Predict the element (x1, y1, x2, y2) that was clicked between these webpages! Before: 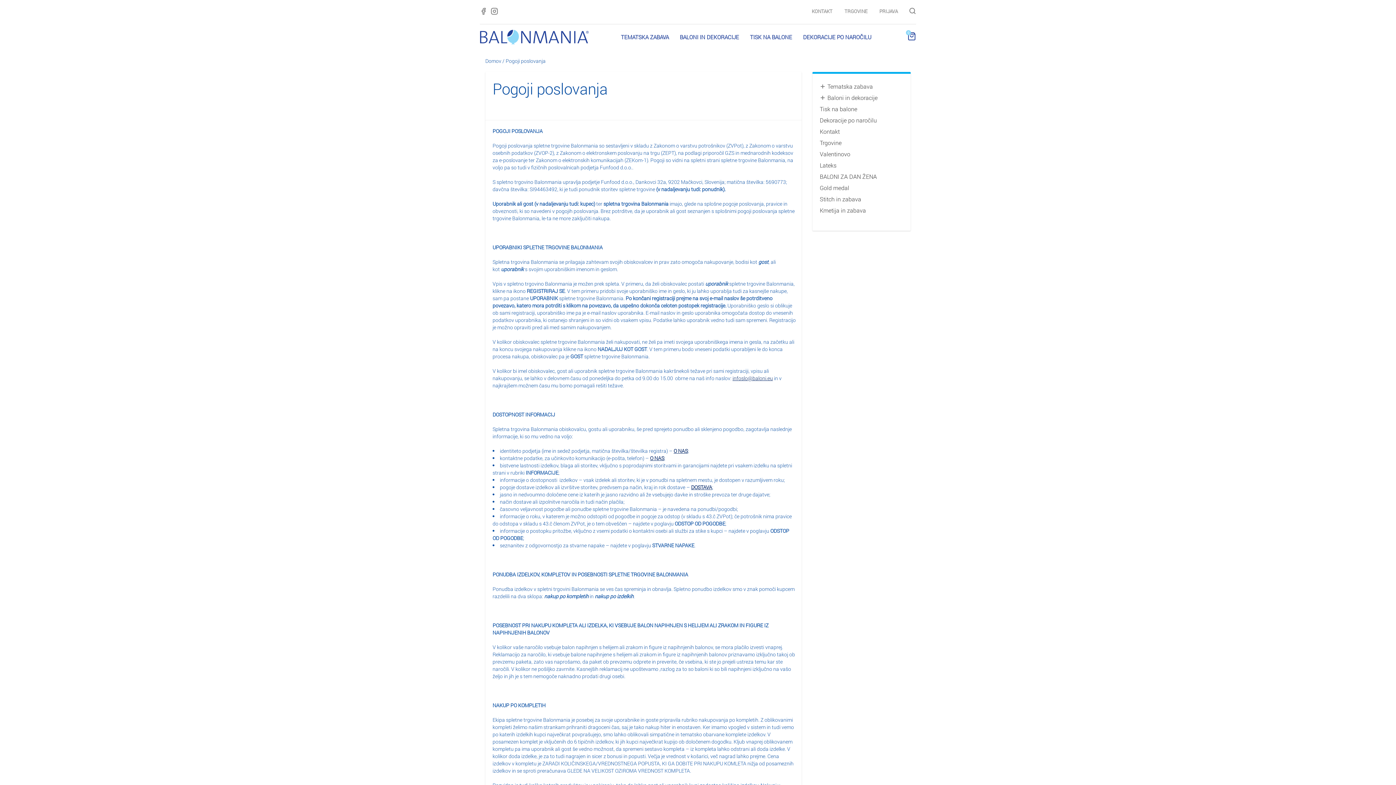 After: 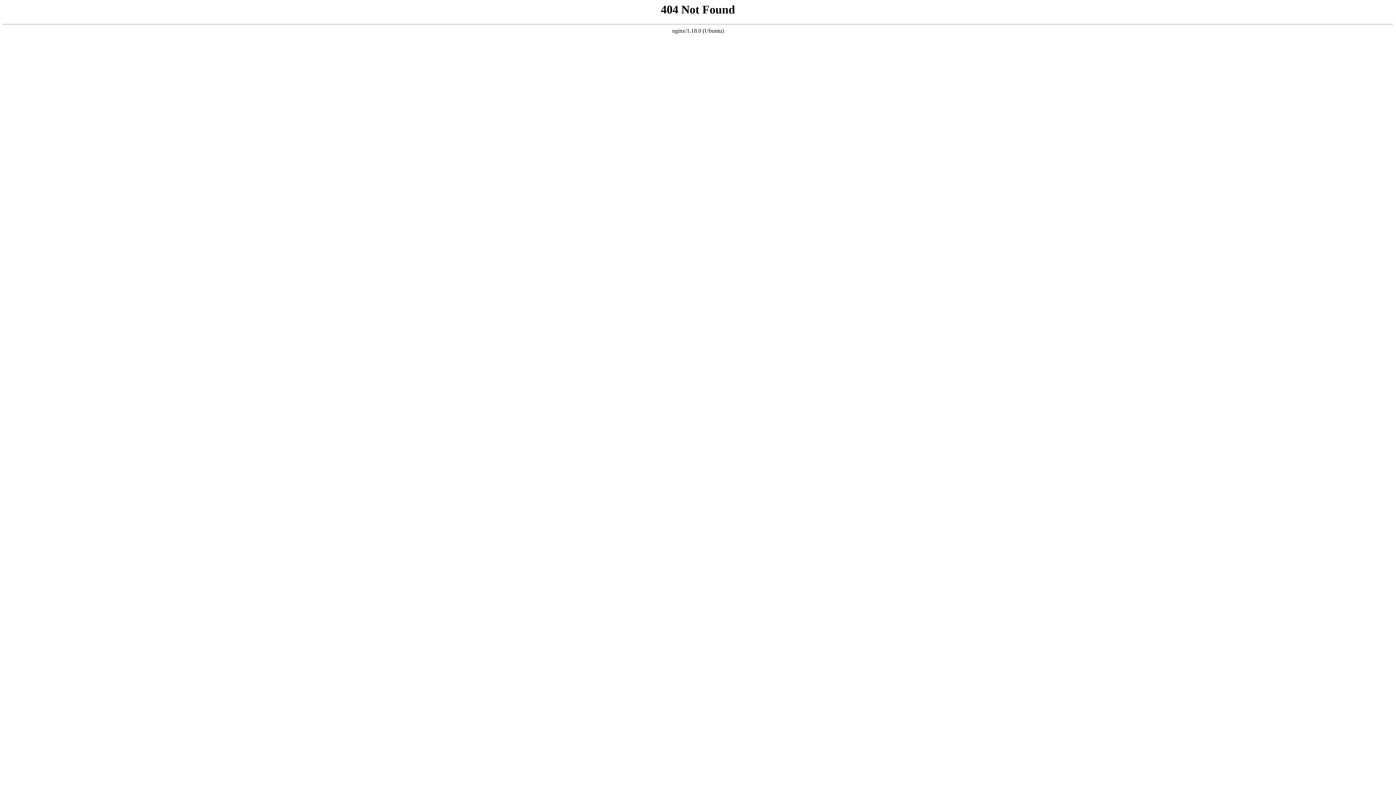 Action: label: O NAS bbox: (650, 455, 664, 461)